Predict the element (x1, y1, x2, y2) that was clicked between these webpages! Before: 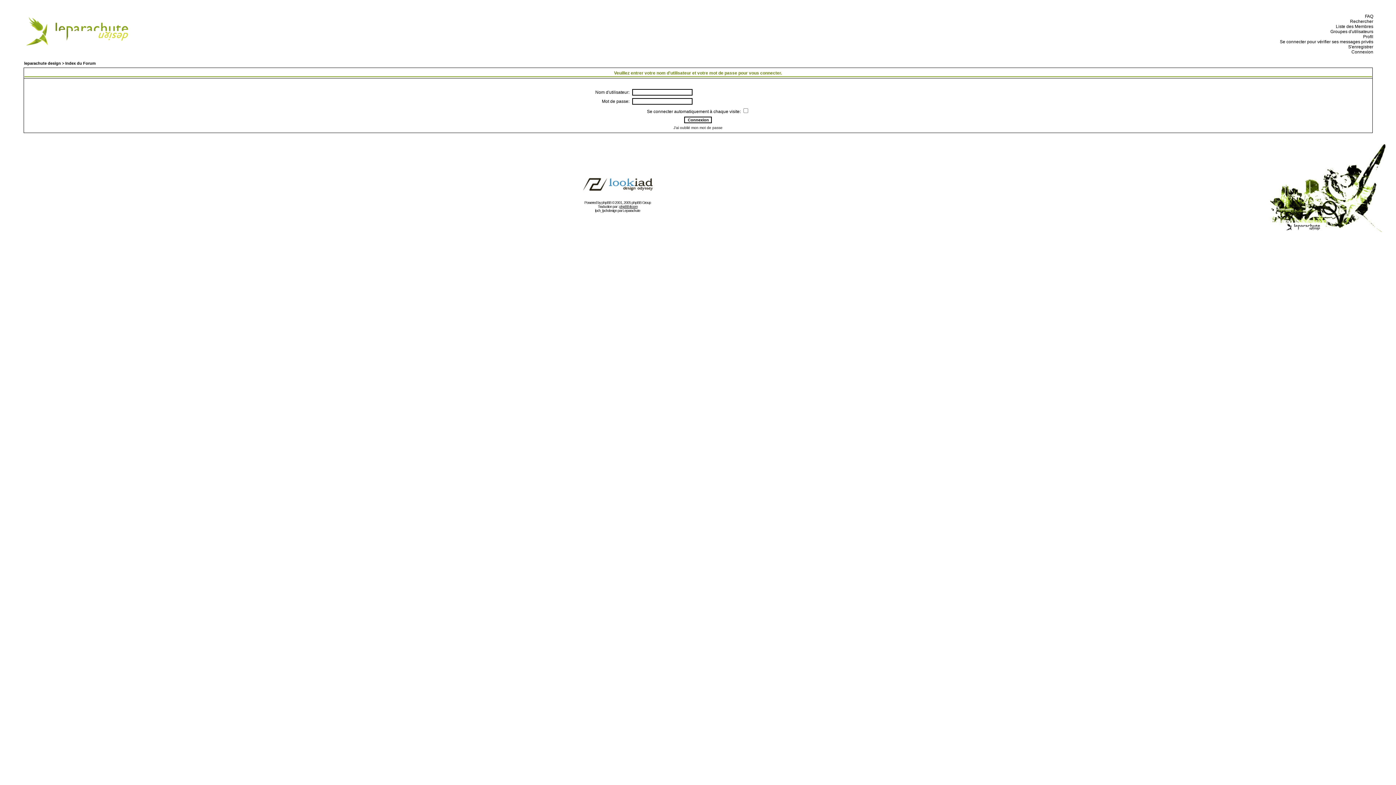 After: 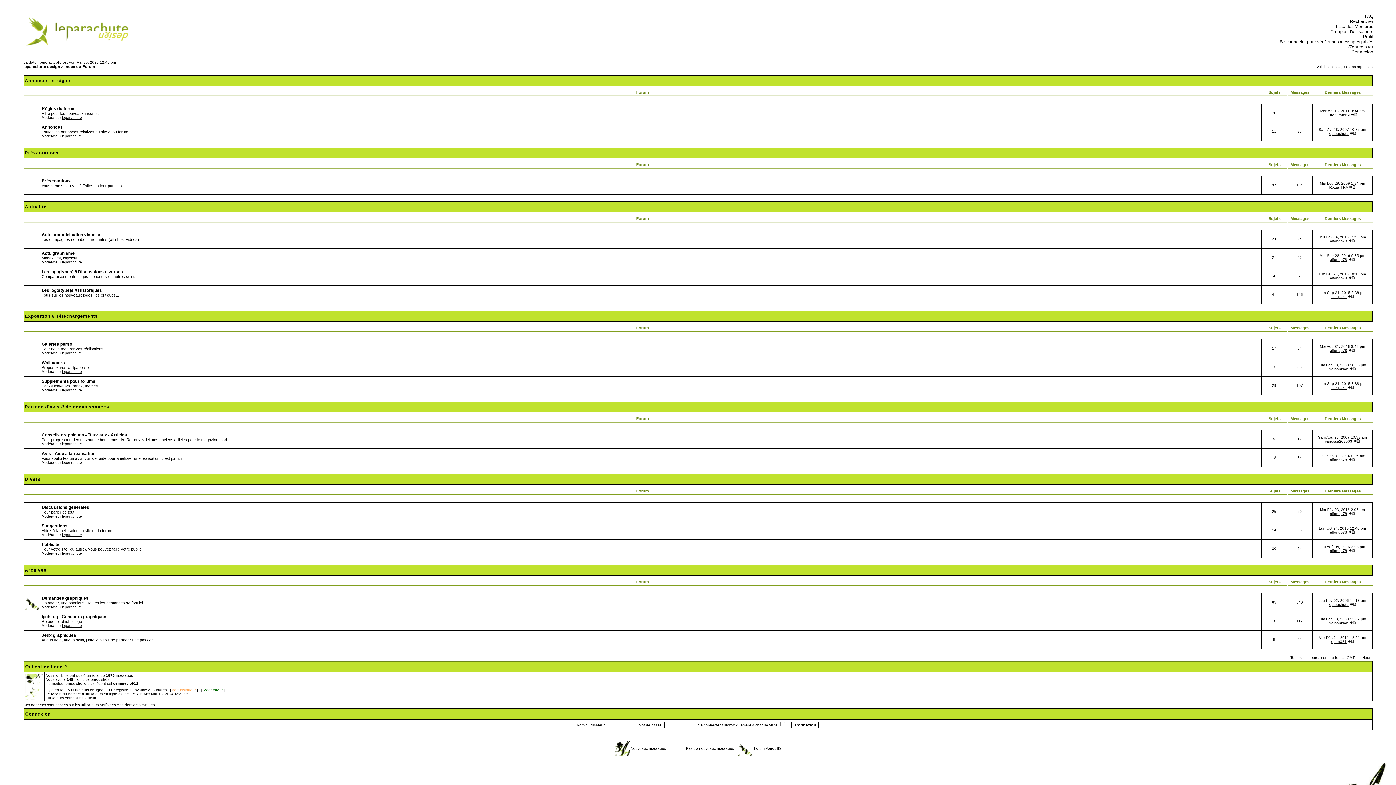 Action: bbox: (24, 61, 95, 65) label: leparachute design > Index du Forum